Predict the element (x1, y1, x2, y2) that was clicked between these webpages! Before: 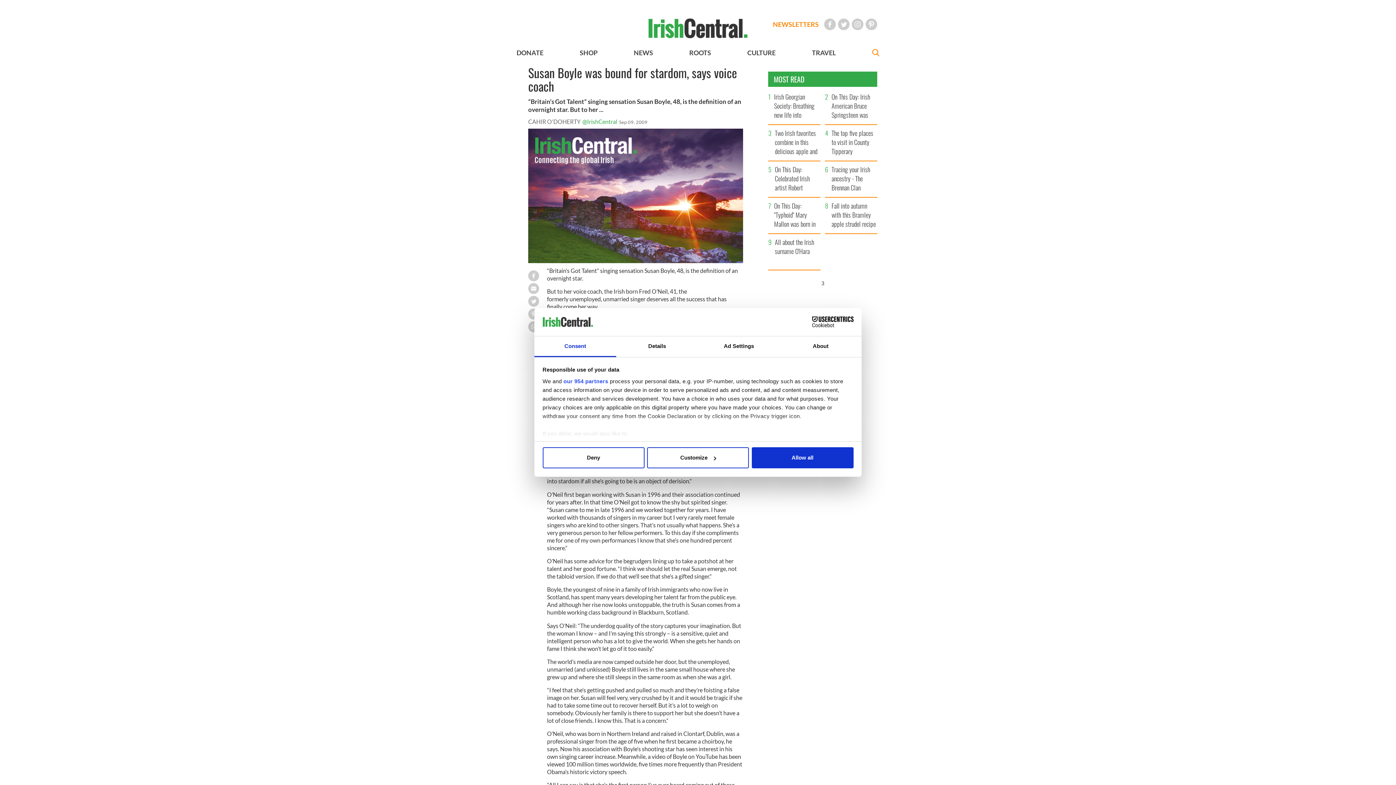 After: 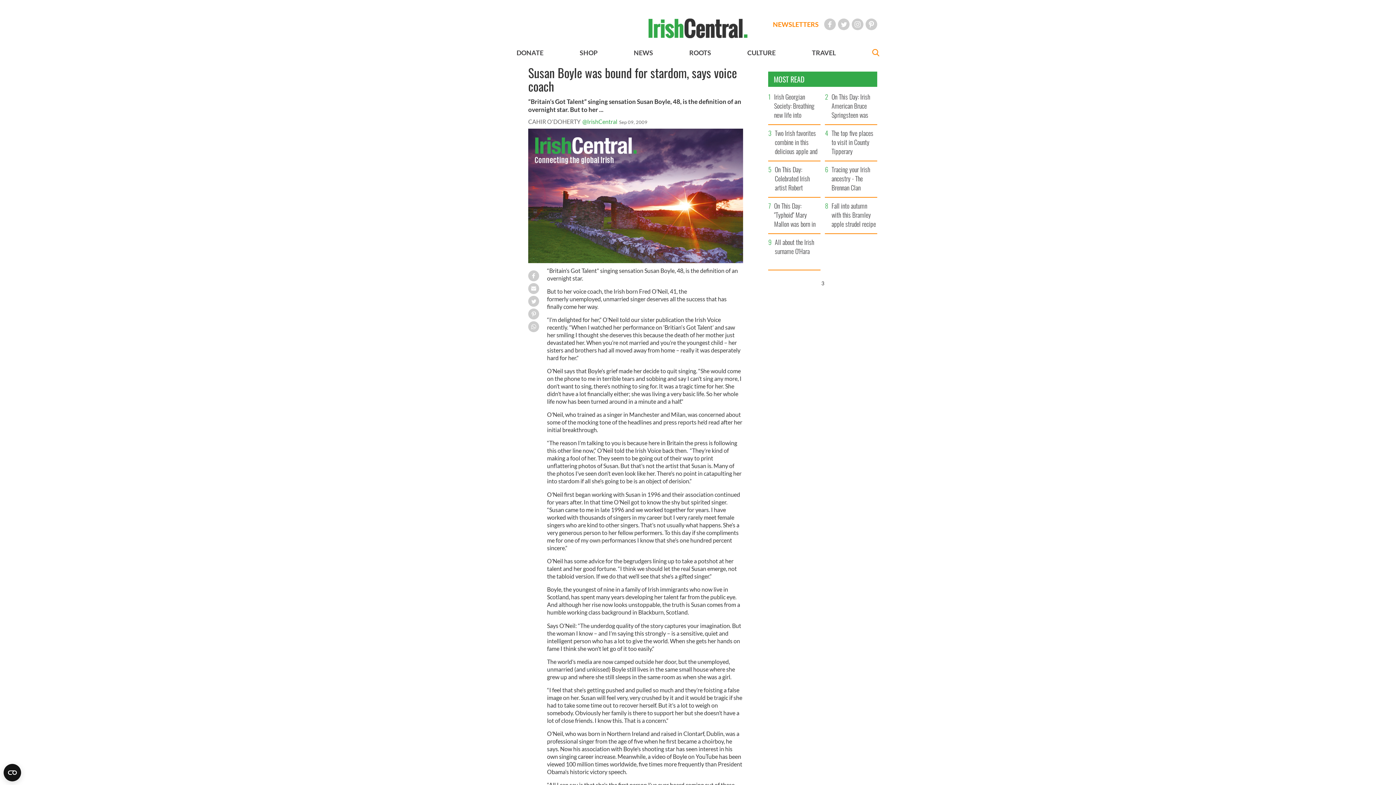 Action: label: Deny bbox: (542, 447, 644, 468)